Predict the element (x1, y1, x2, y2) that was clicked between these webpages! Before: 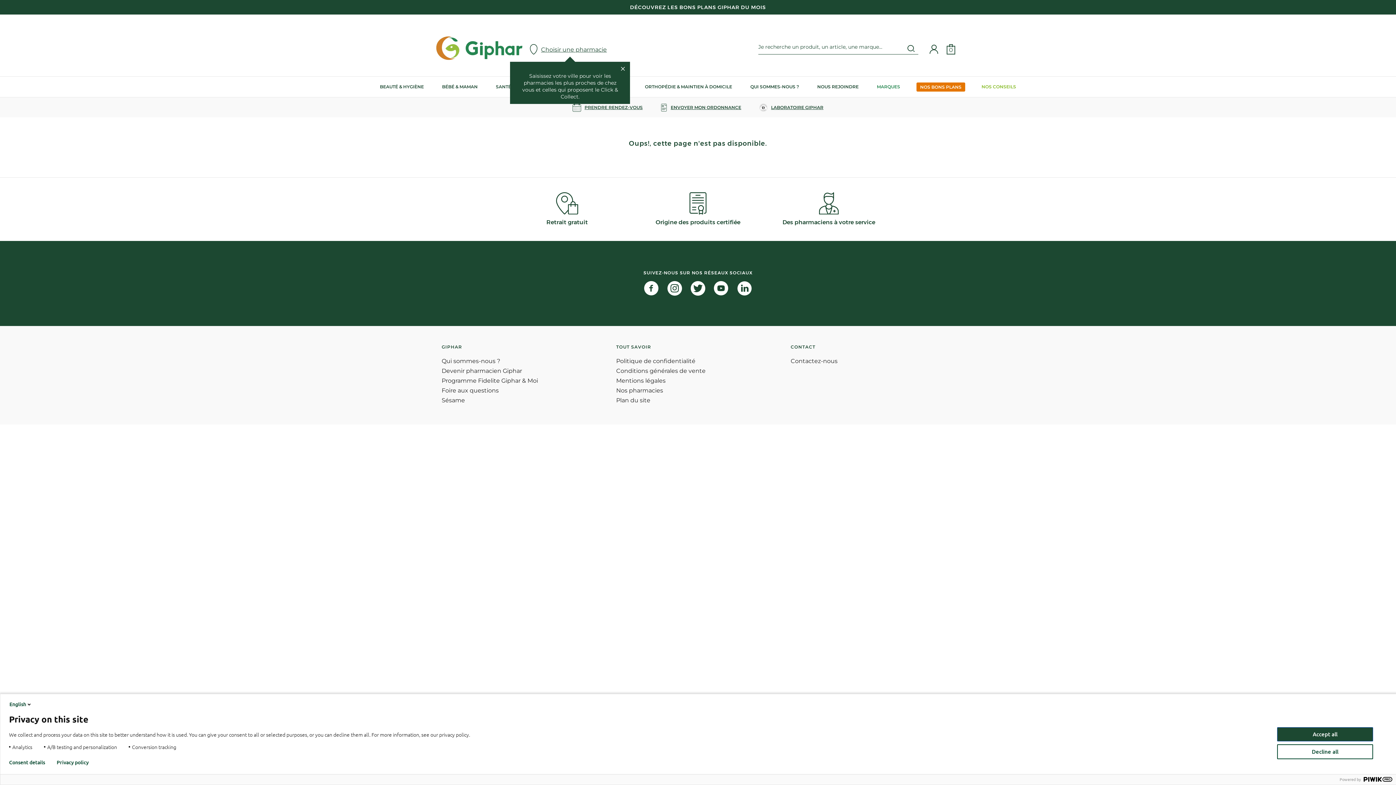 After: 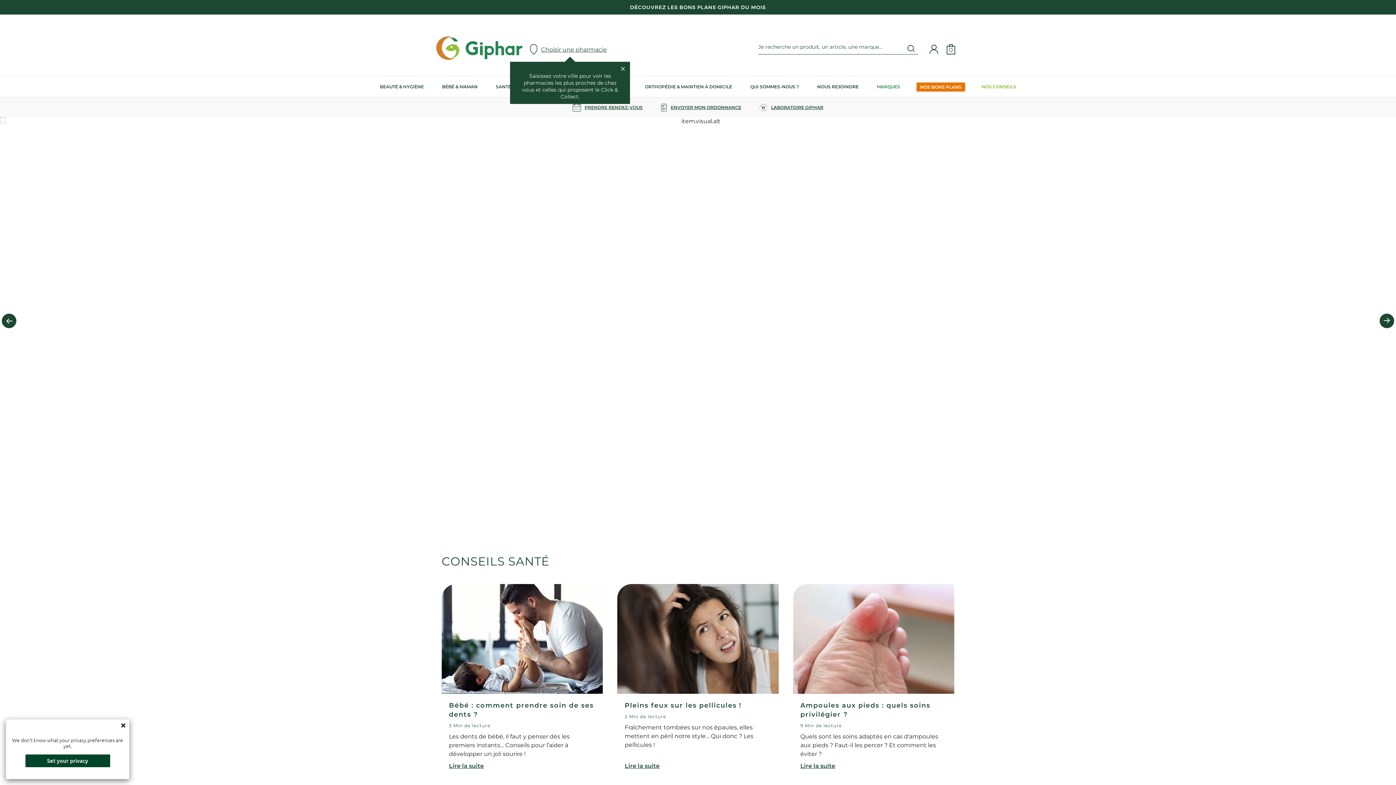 Action: bbox: (868, 76, 909, 97) label: MARQUES